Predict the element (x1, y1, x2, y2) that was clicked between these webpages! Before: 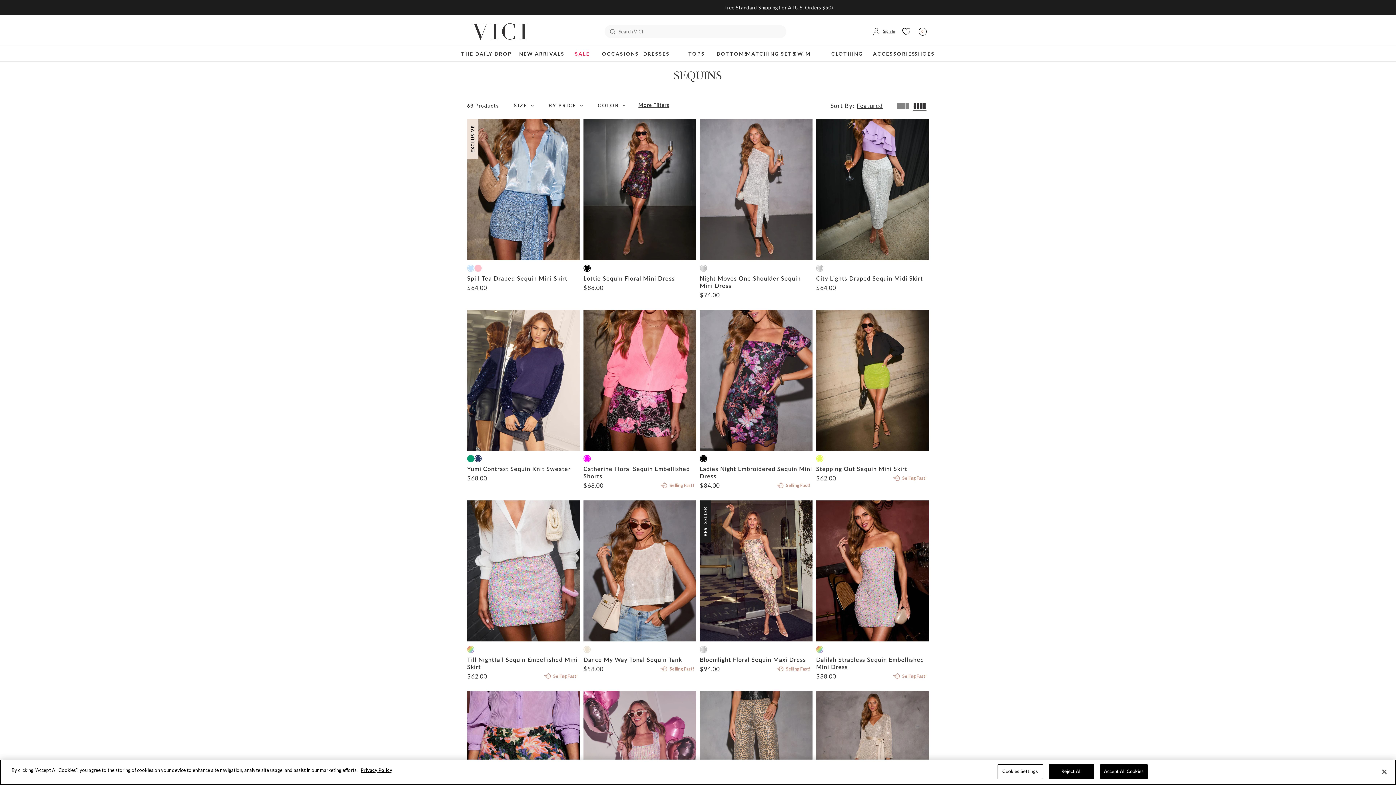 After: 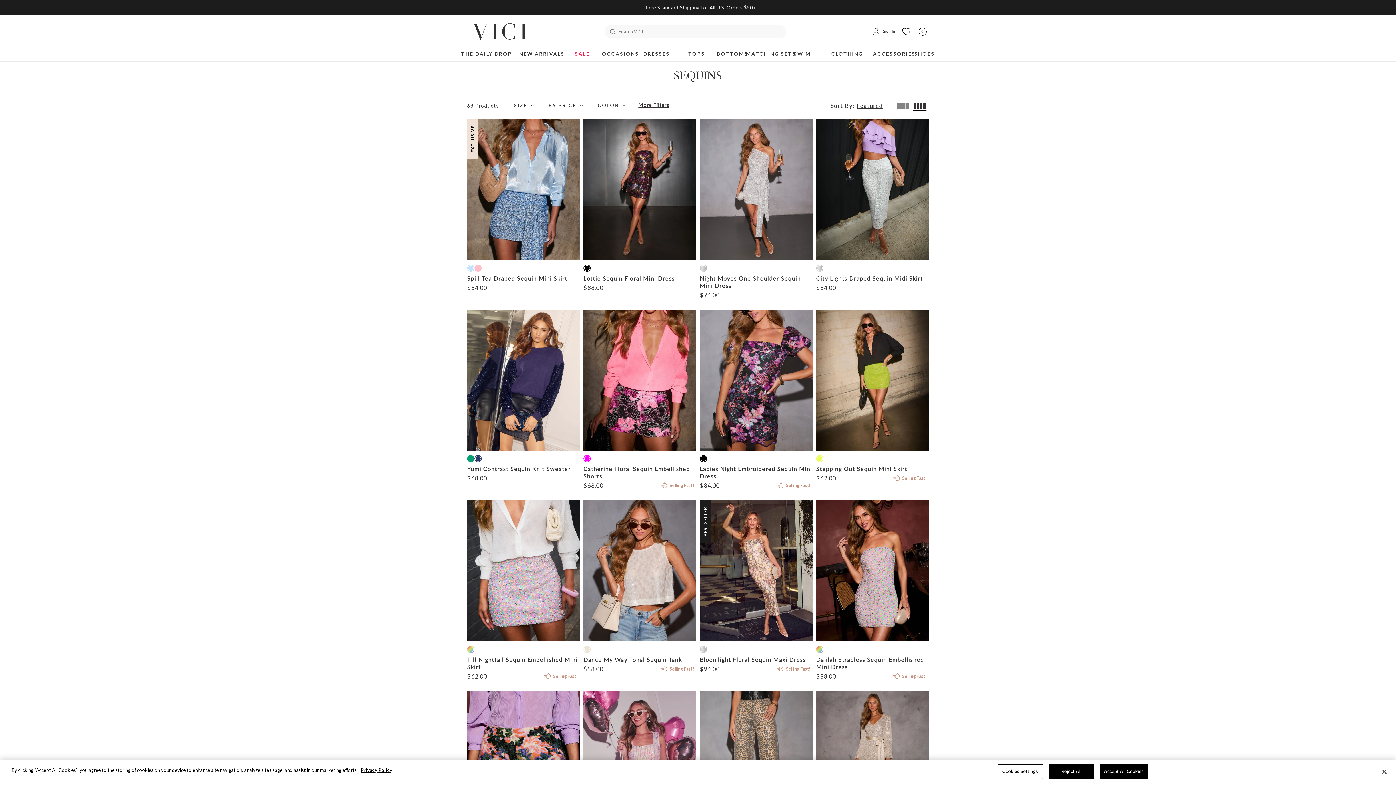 Action: bbox: (604, 25, 786, 38) label: The following text field uses predictive search to filter the results as you type and provide suggestions.